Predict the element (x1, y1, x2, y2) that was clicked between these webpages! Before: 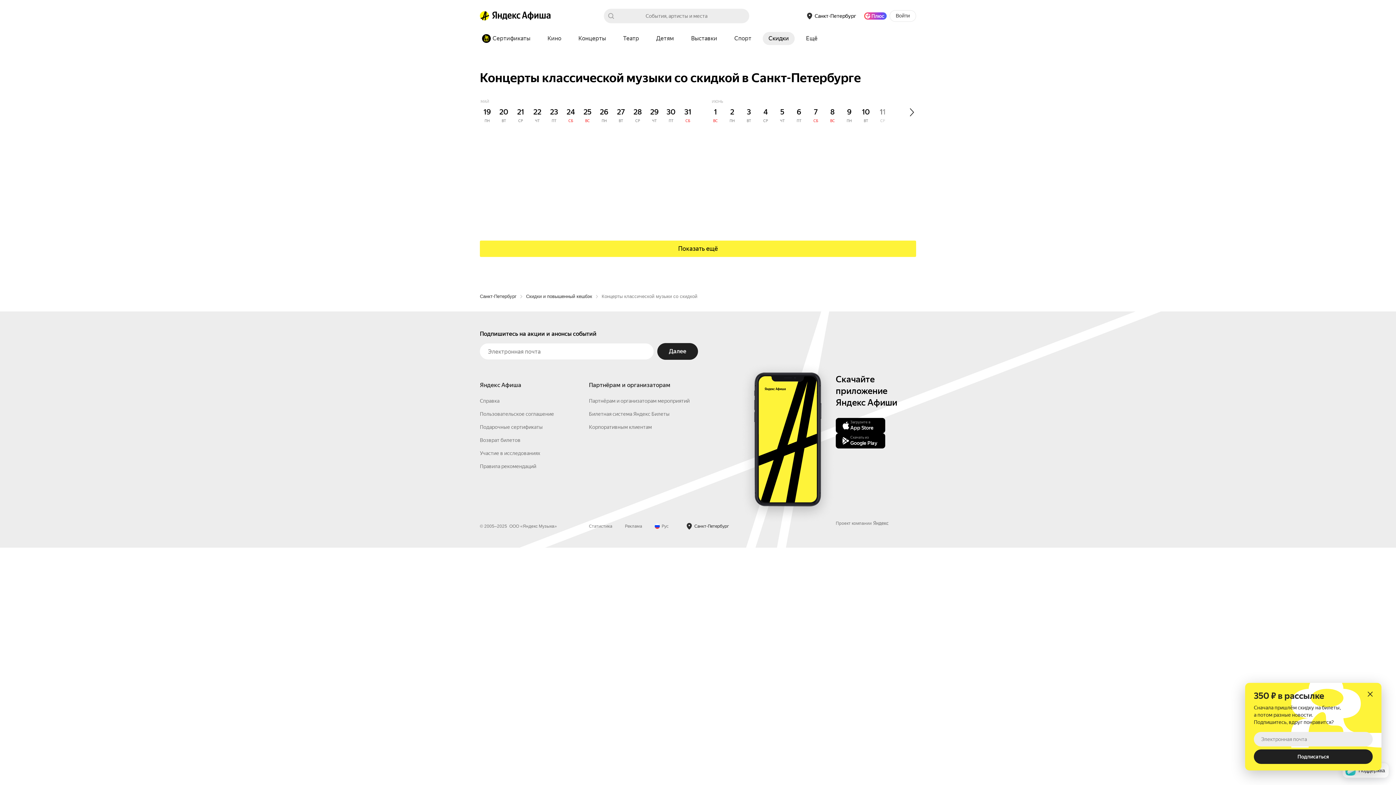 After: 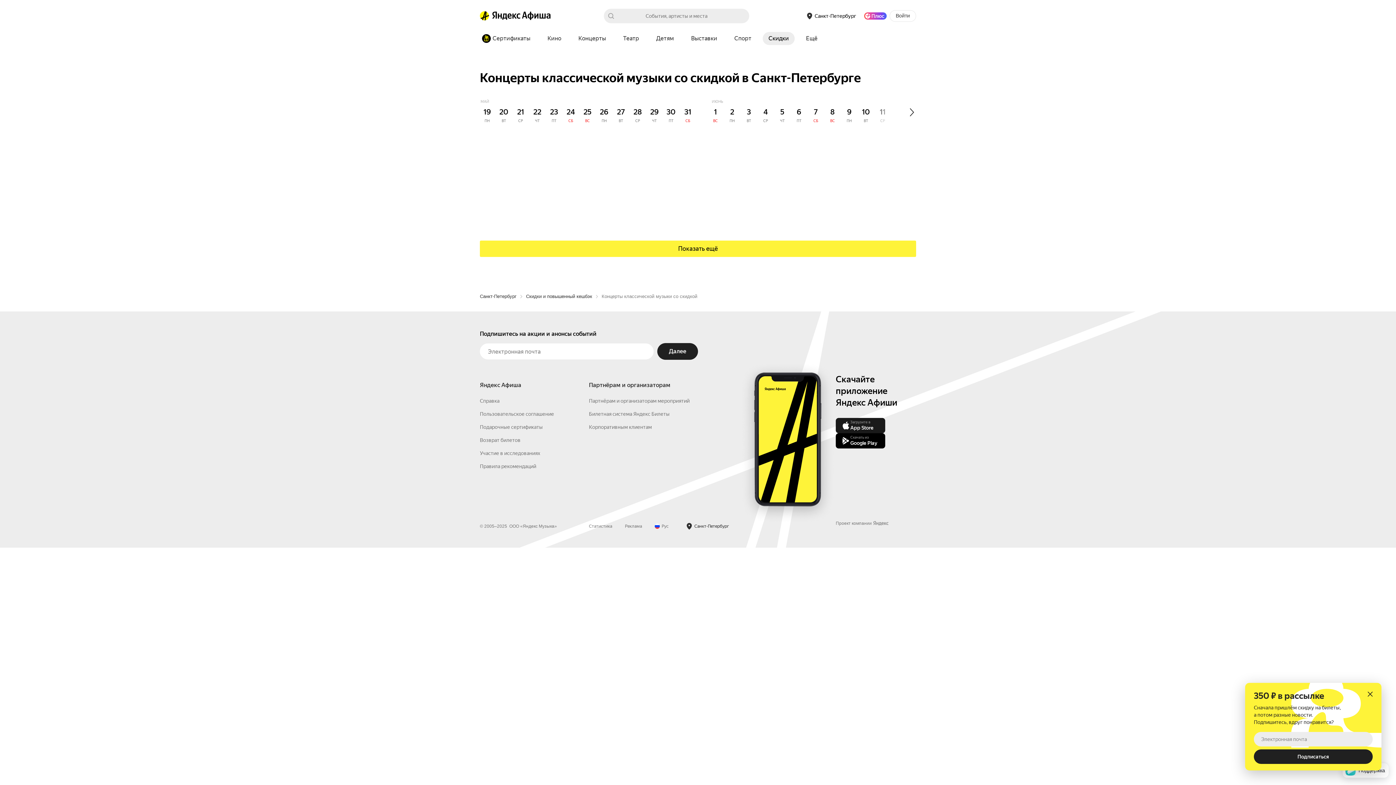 Action: bbox: (836, 625, 885, 640) label: Загрузите в
App Store